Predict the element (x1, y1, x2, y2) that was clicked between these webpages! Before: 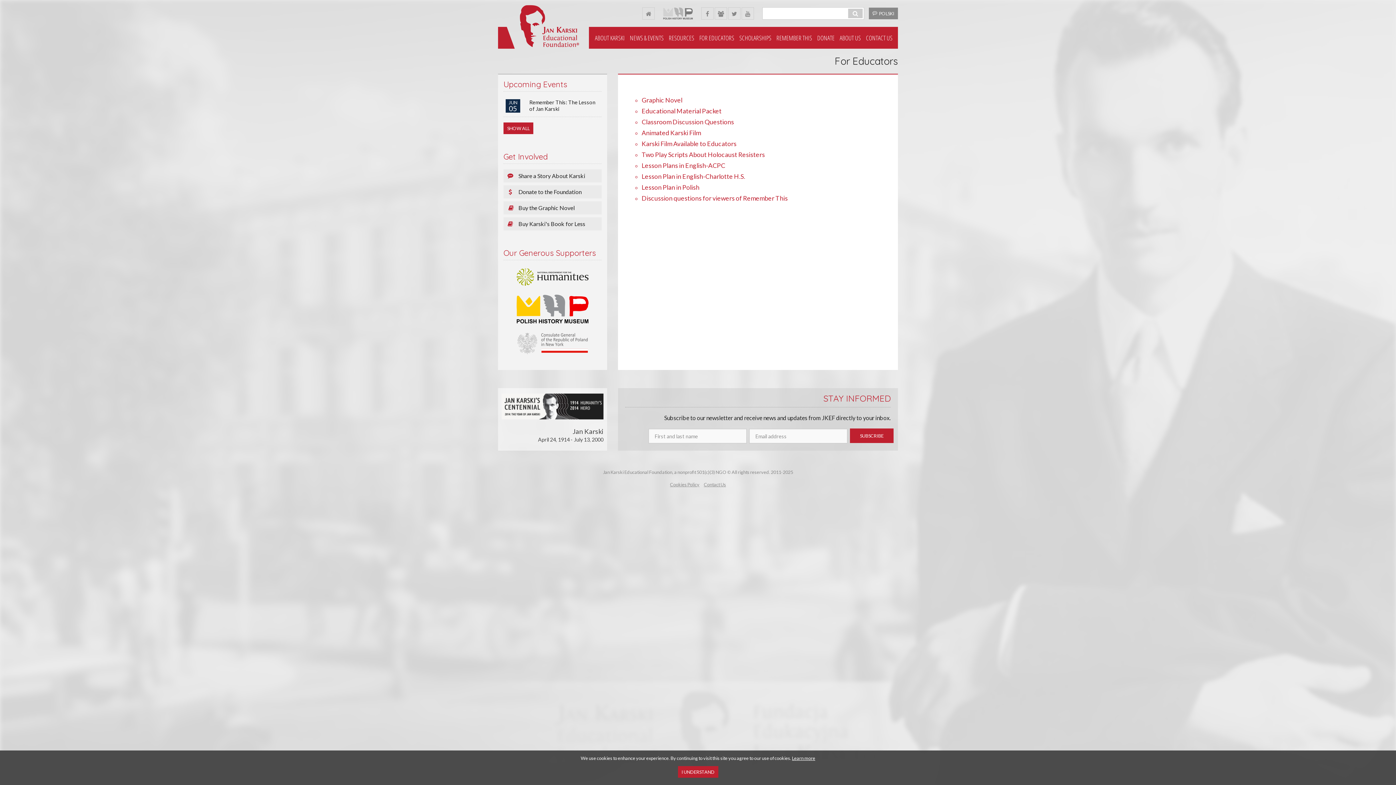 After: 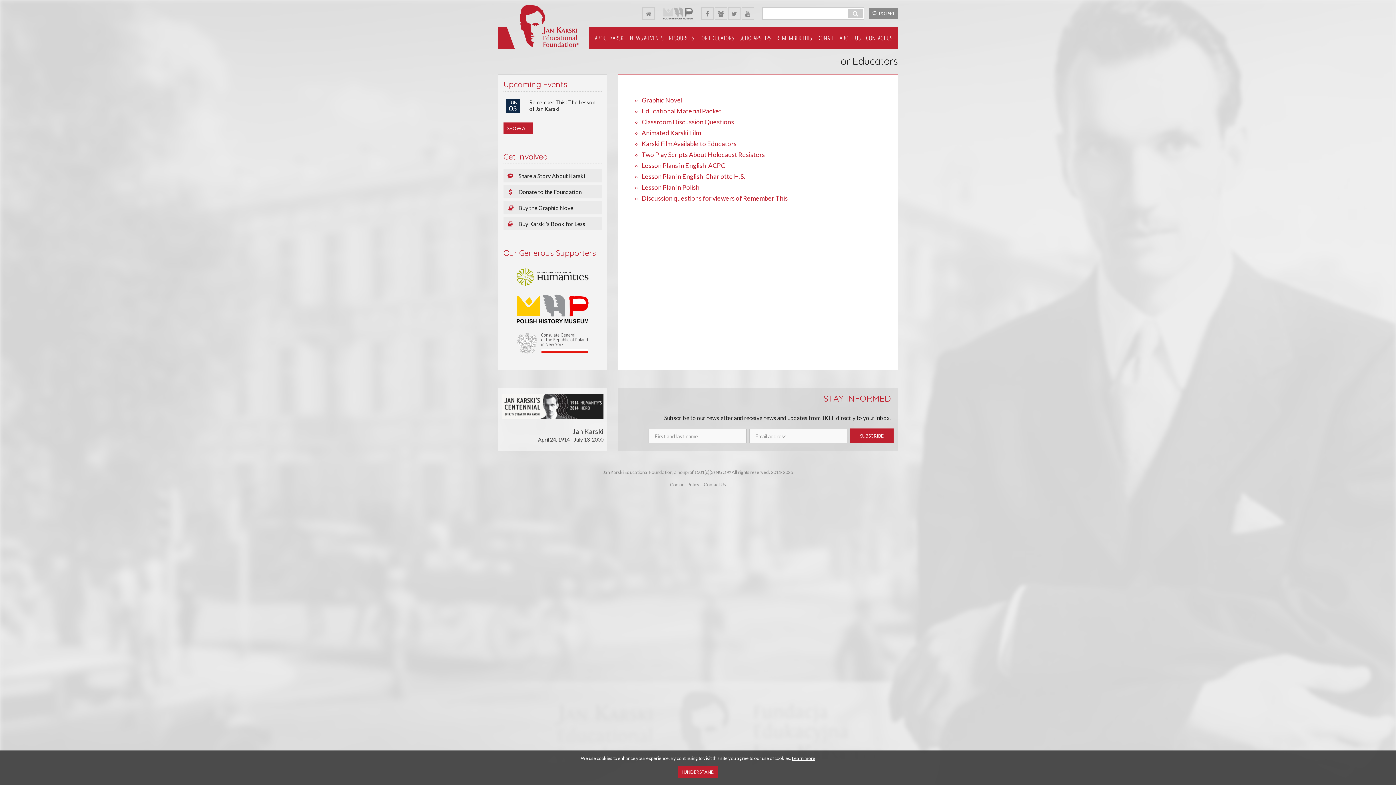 Action: bbox: (641, 107, 721, 114) label: Educational Material Packet